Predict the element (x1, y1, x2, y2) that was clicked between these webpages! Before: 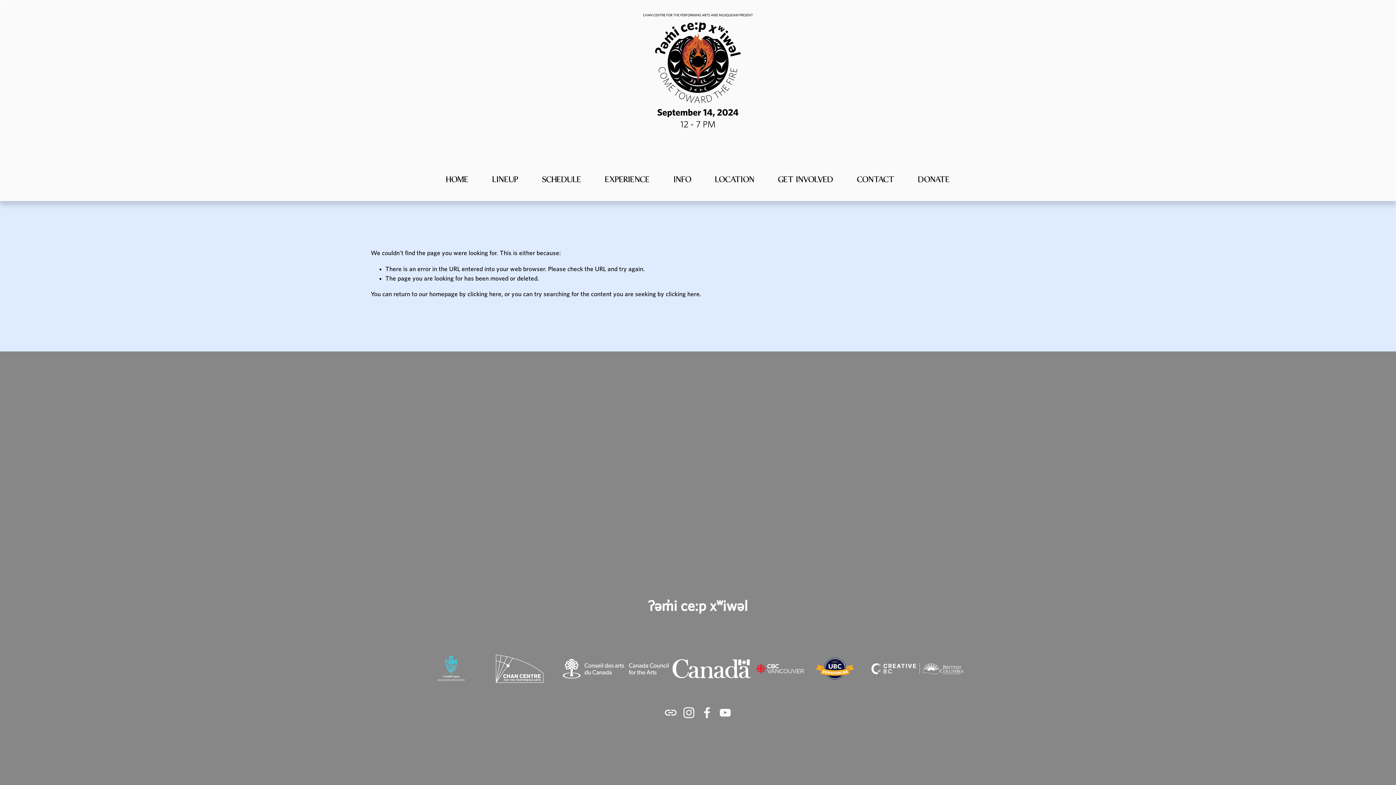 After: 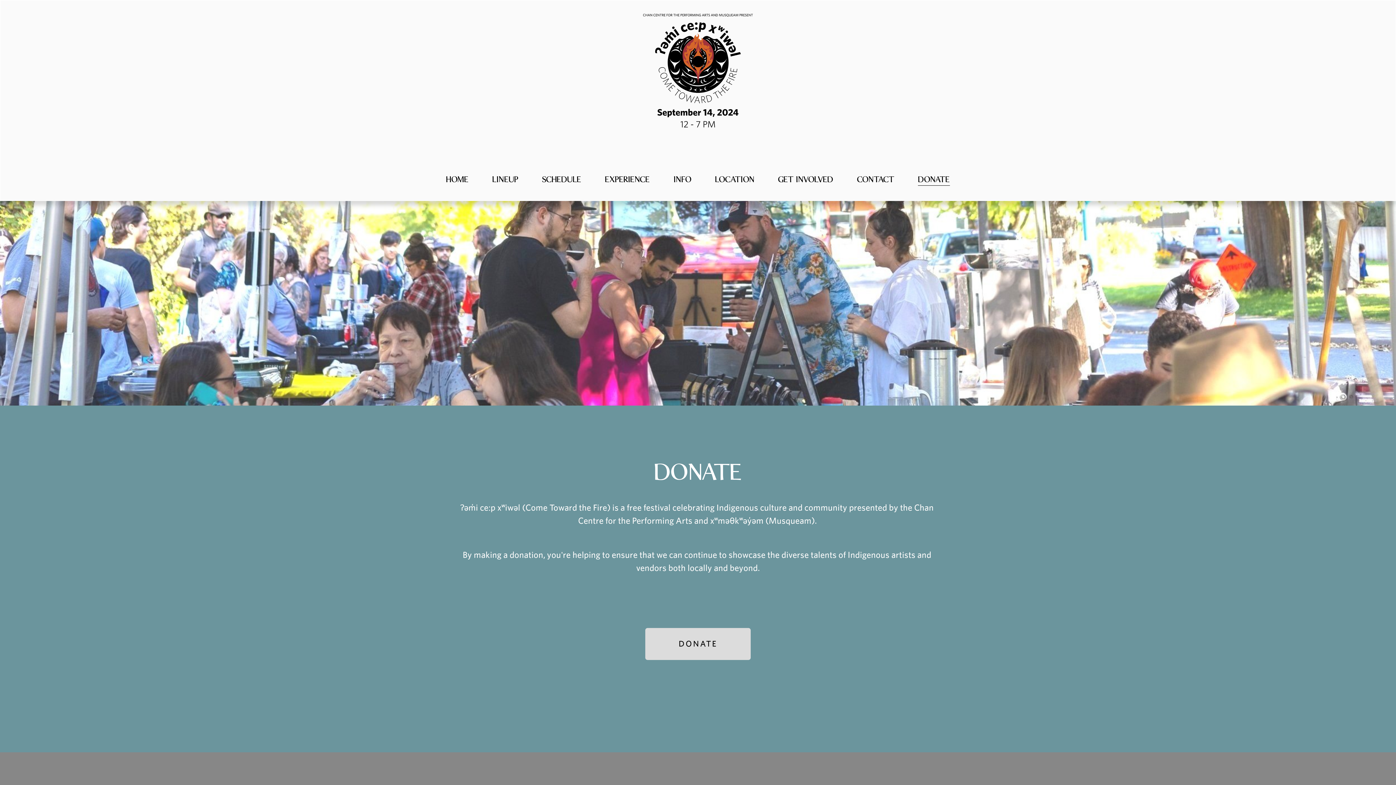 Action: bbox: (918, 172, 950, 187) label: DONATE